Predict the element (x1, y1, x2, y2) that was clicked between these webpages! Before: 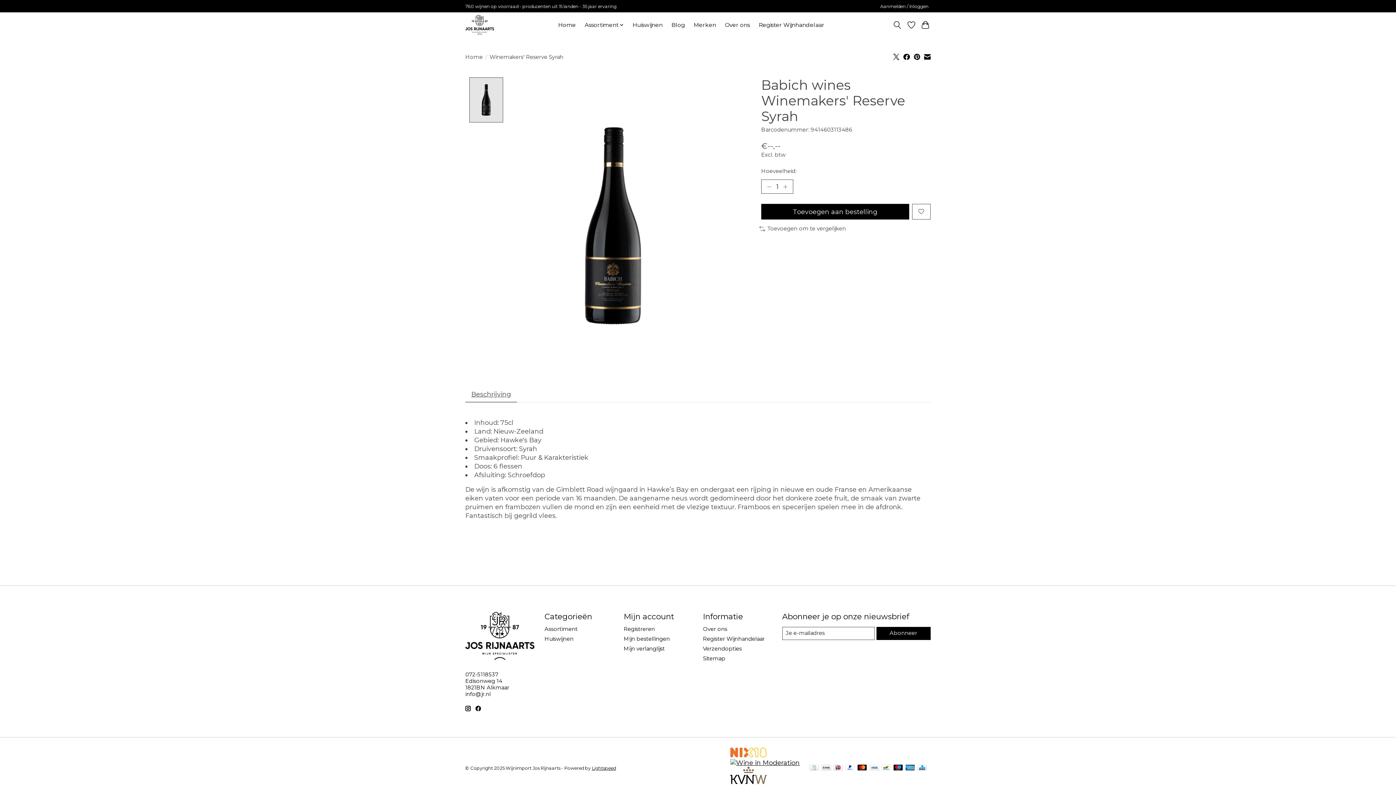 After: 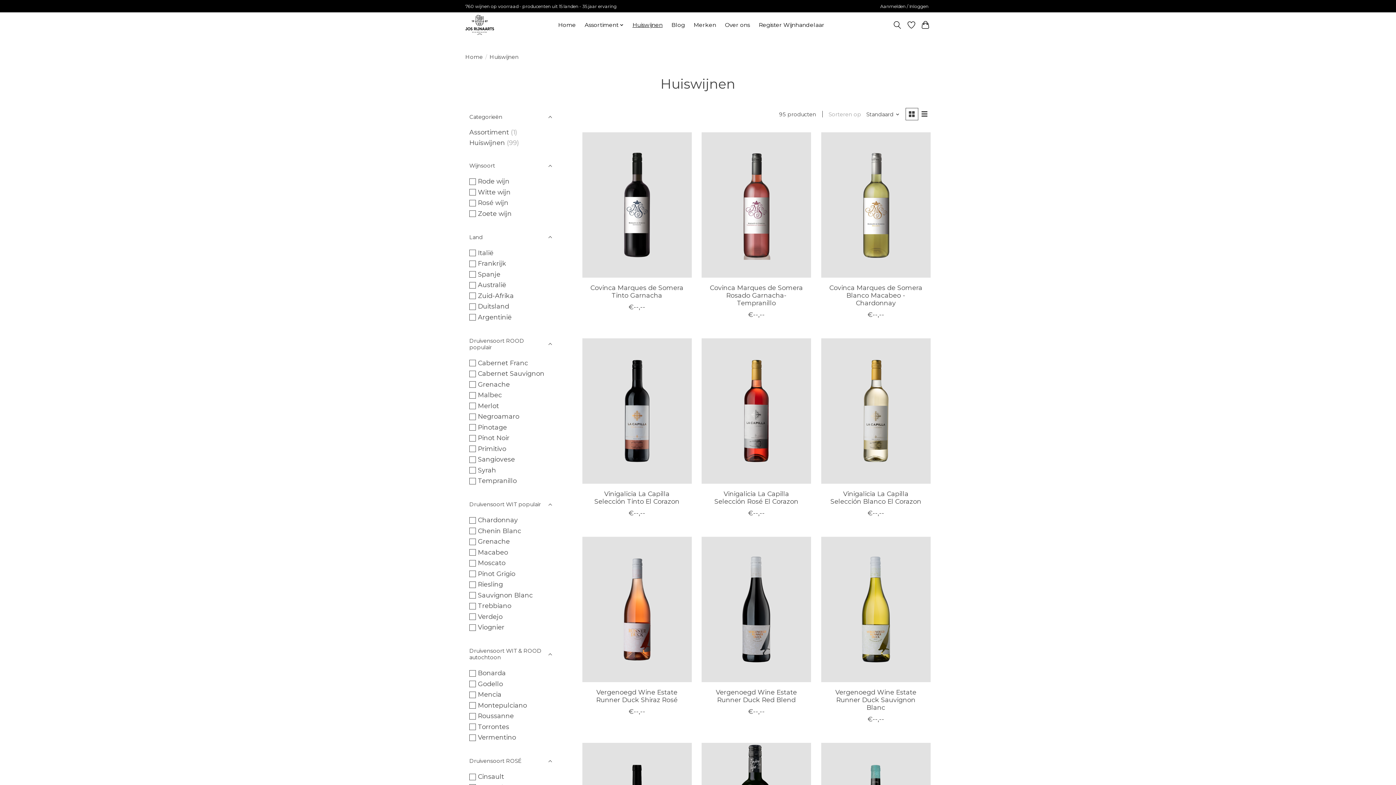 Action: bbox: (629, 19, 665, 30) label: Huiswijnen